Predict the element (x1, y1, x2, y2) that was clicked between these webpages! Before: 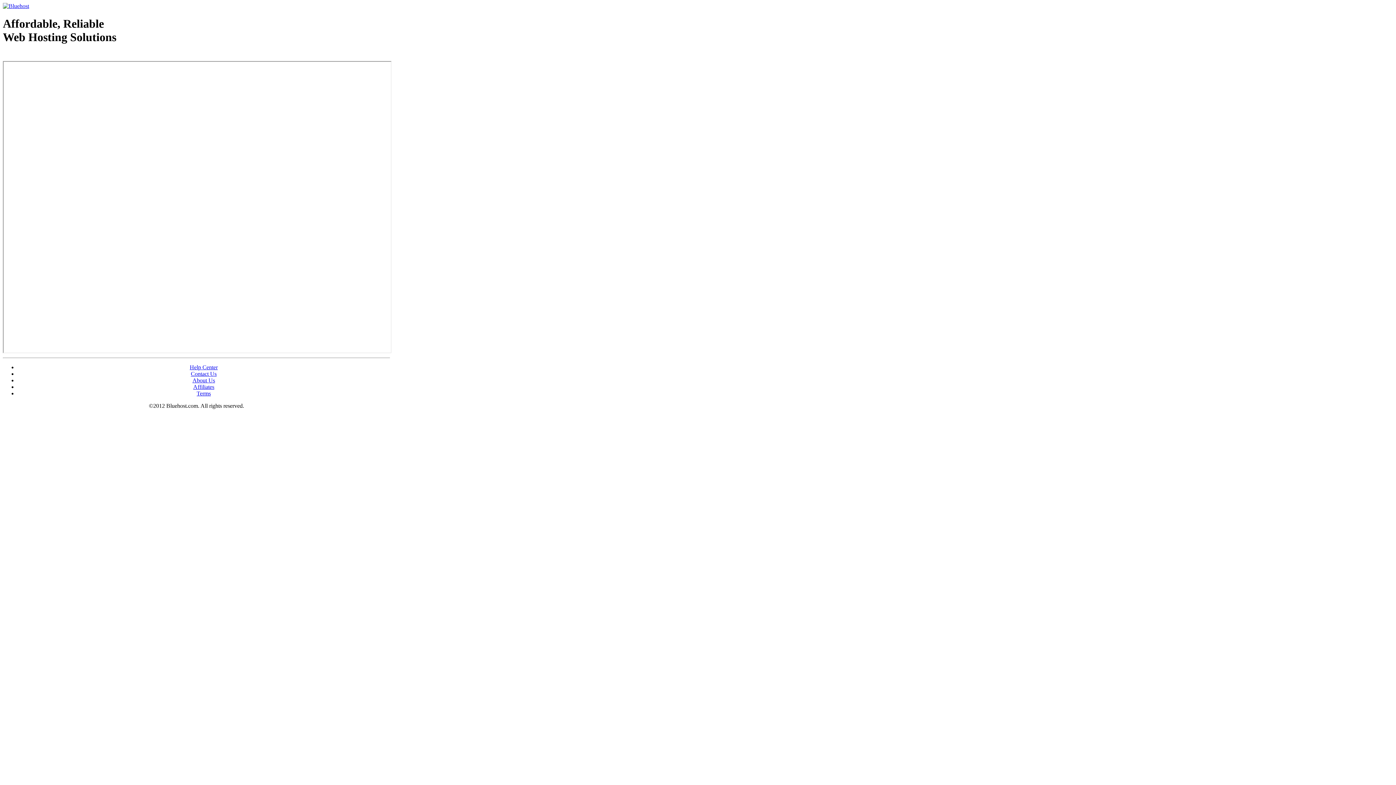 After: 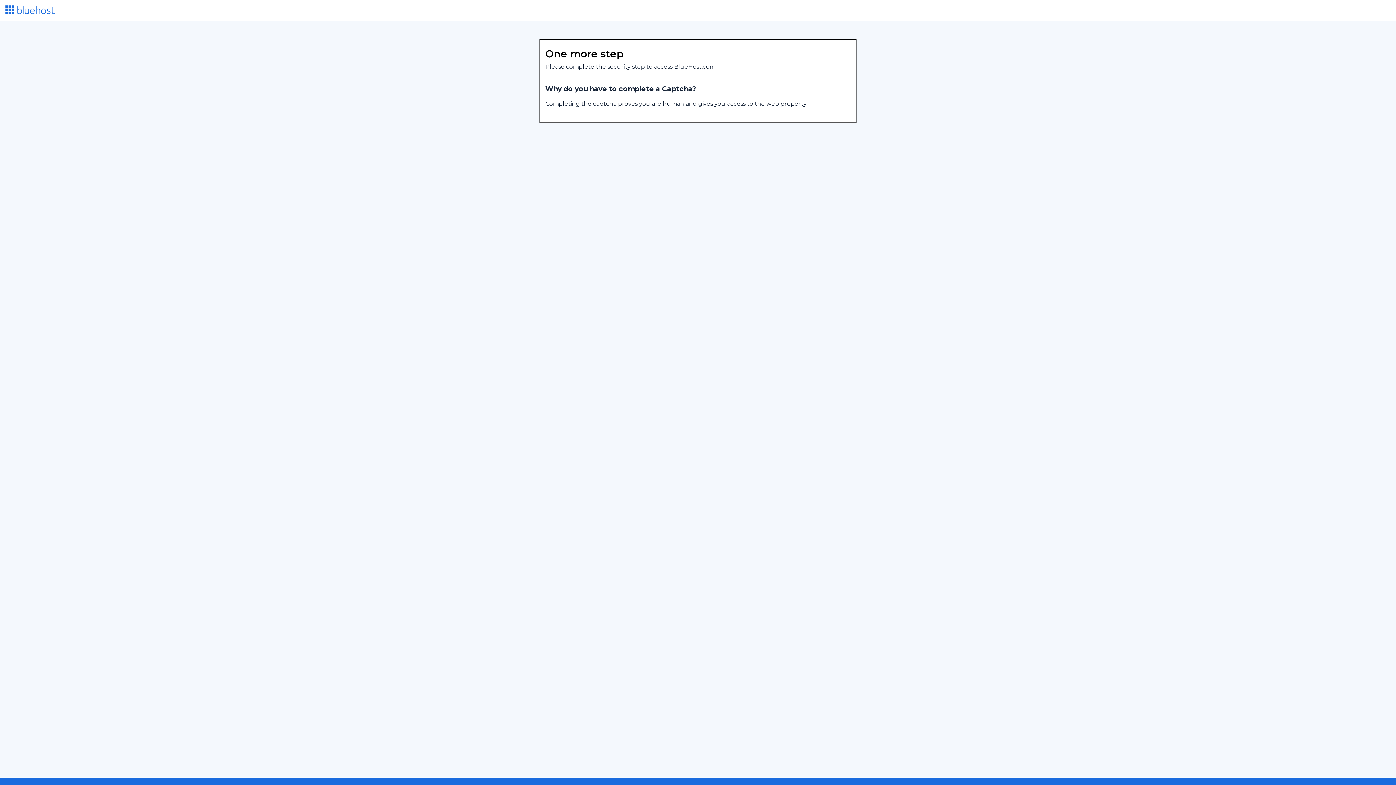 Action: label: Help Center bbox: (189, 364, 217, 370)